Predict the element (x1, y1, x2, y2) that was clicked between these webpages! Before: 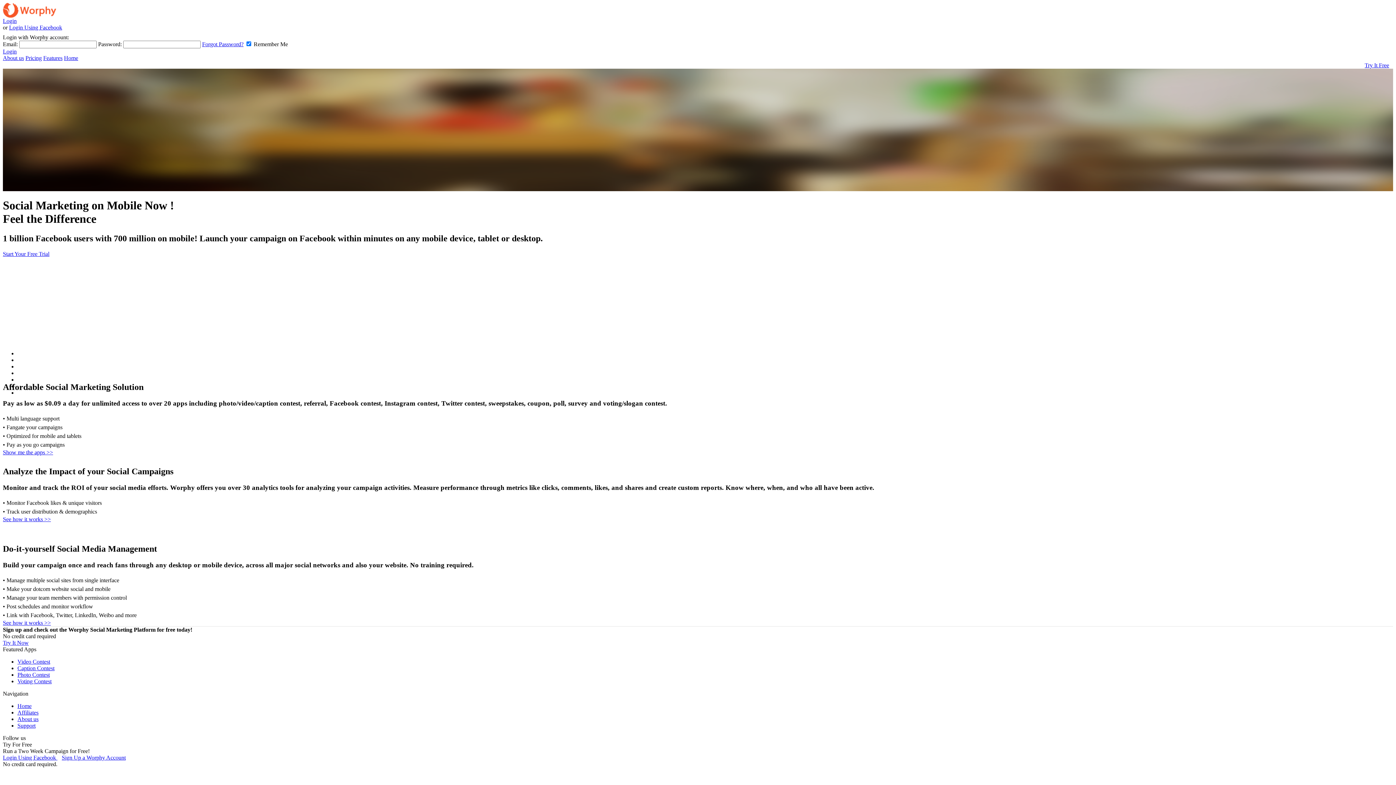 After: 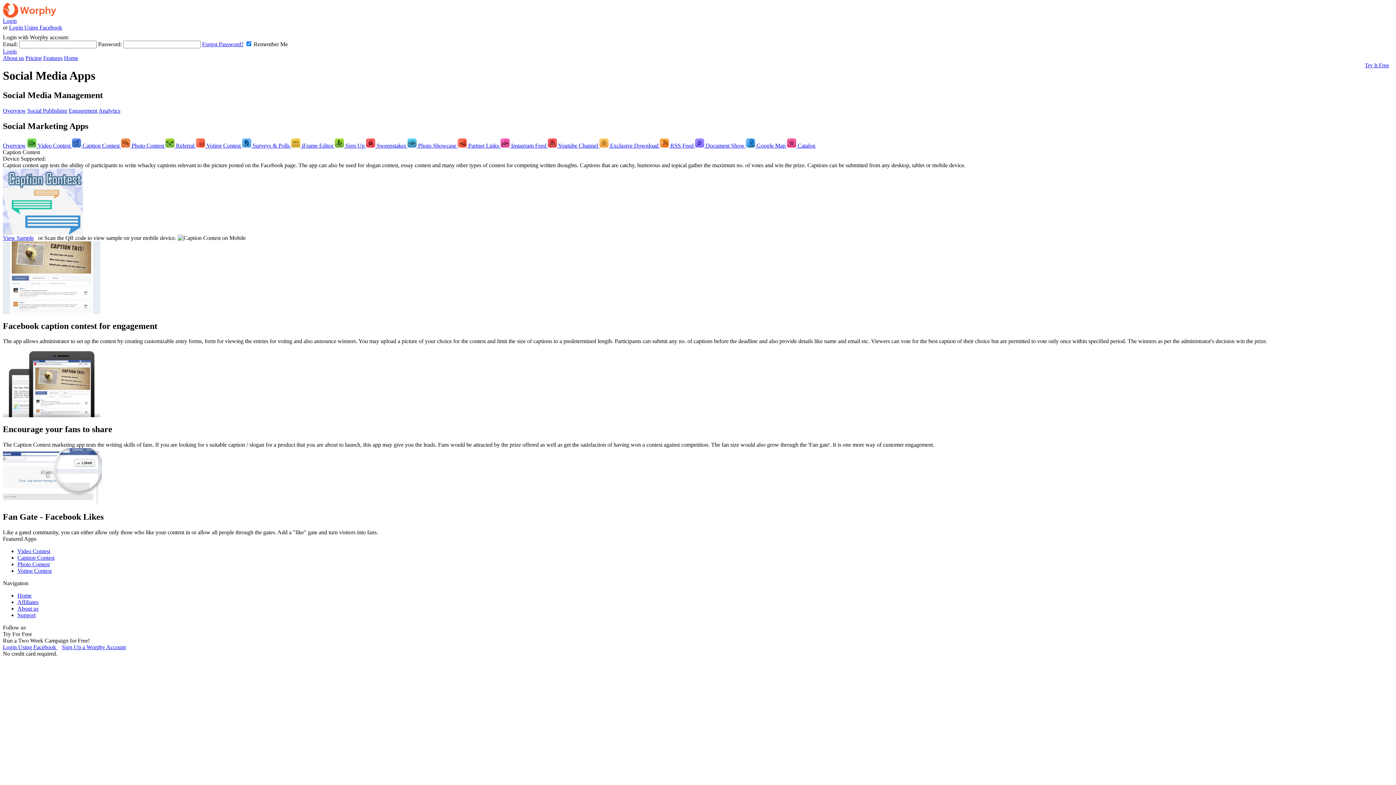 Action: bbox: (17, 665, 54, 671) label: Caption Contest